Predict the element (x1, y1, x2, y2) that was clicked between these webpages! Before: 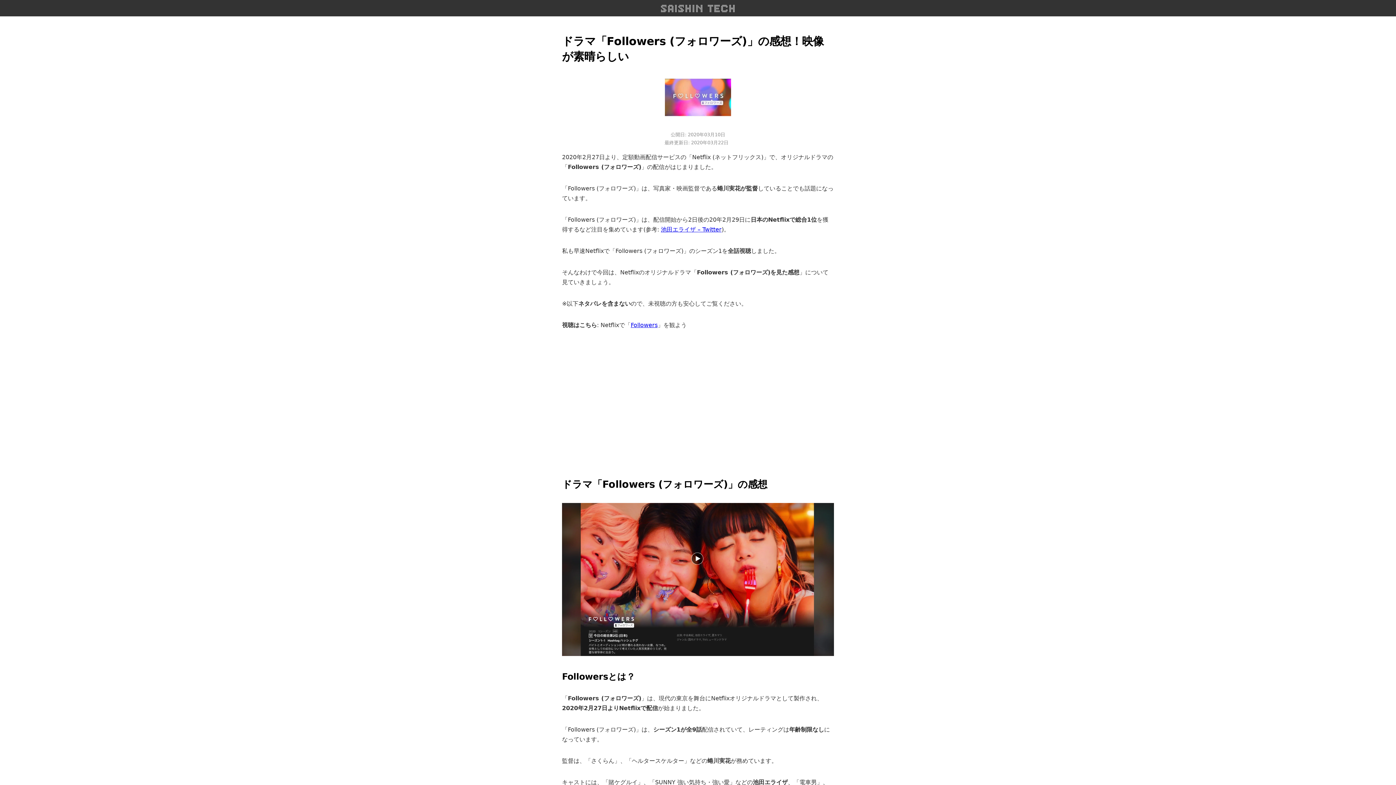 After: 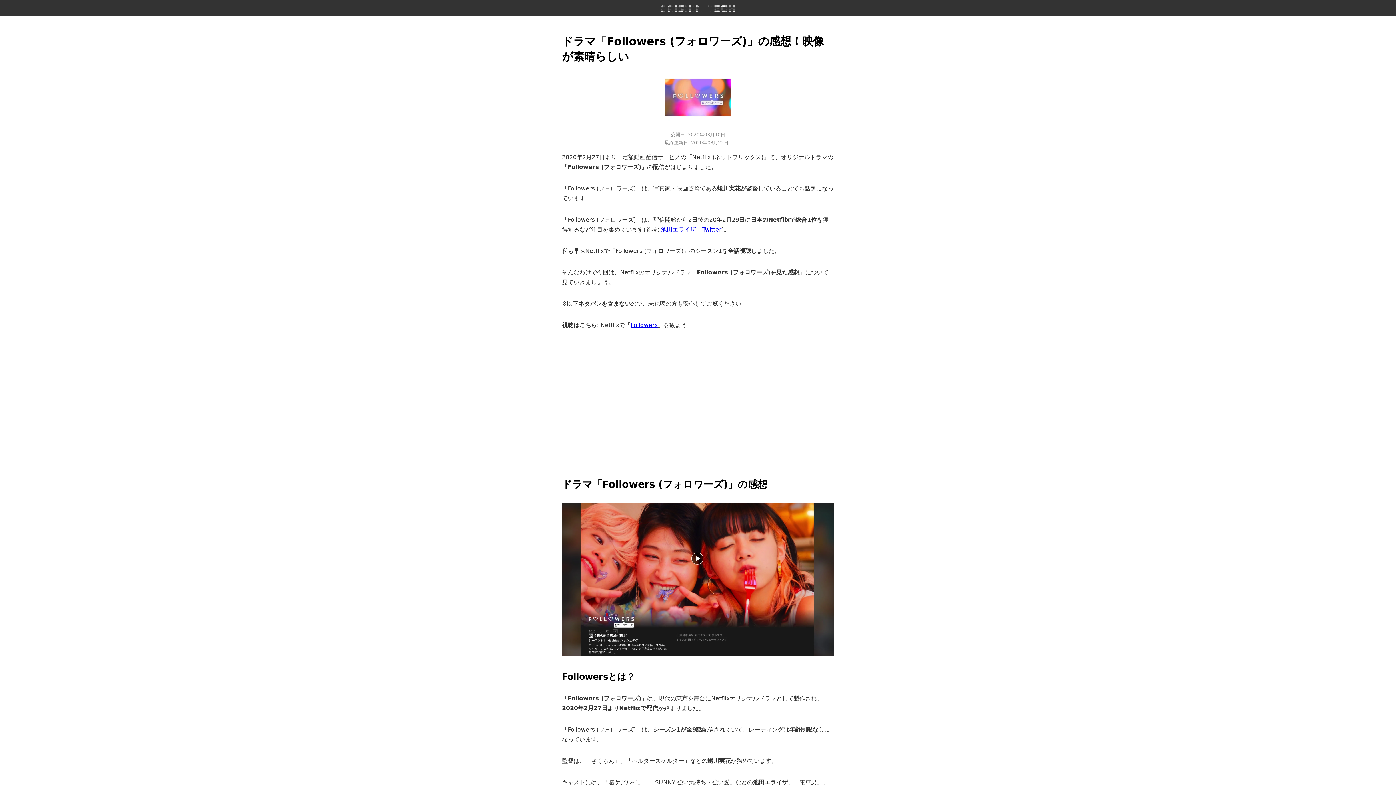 Action: bbox: (630, 321, 657, 328) label: Followers